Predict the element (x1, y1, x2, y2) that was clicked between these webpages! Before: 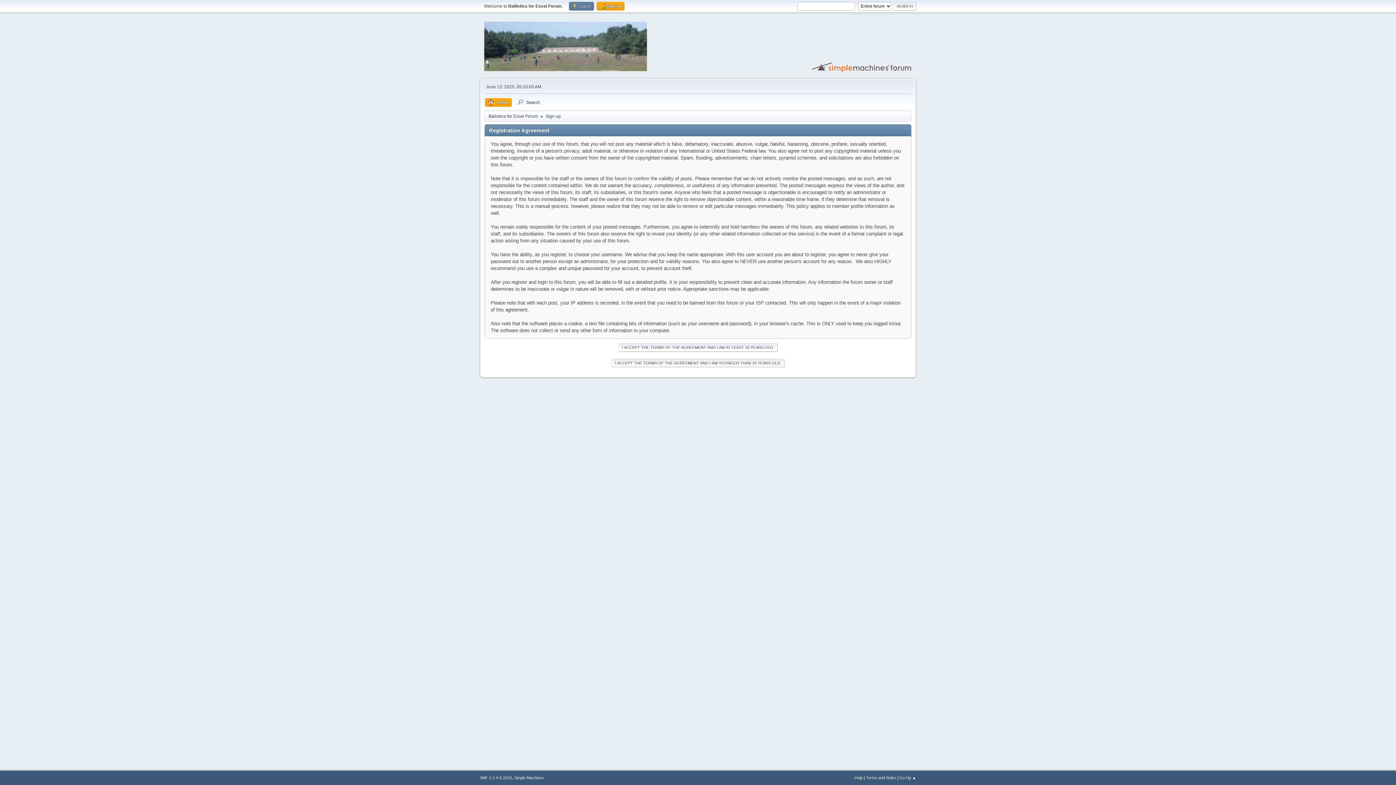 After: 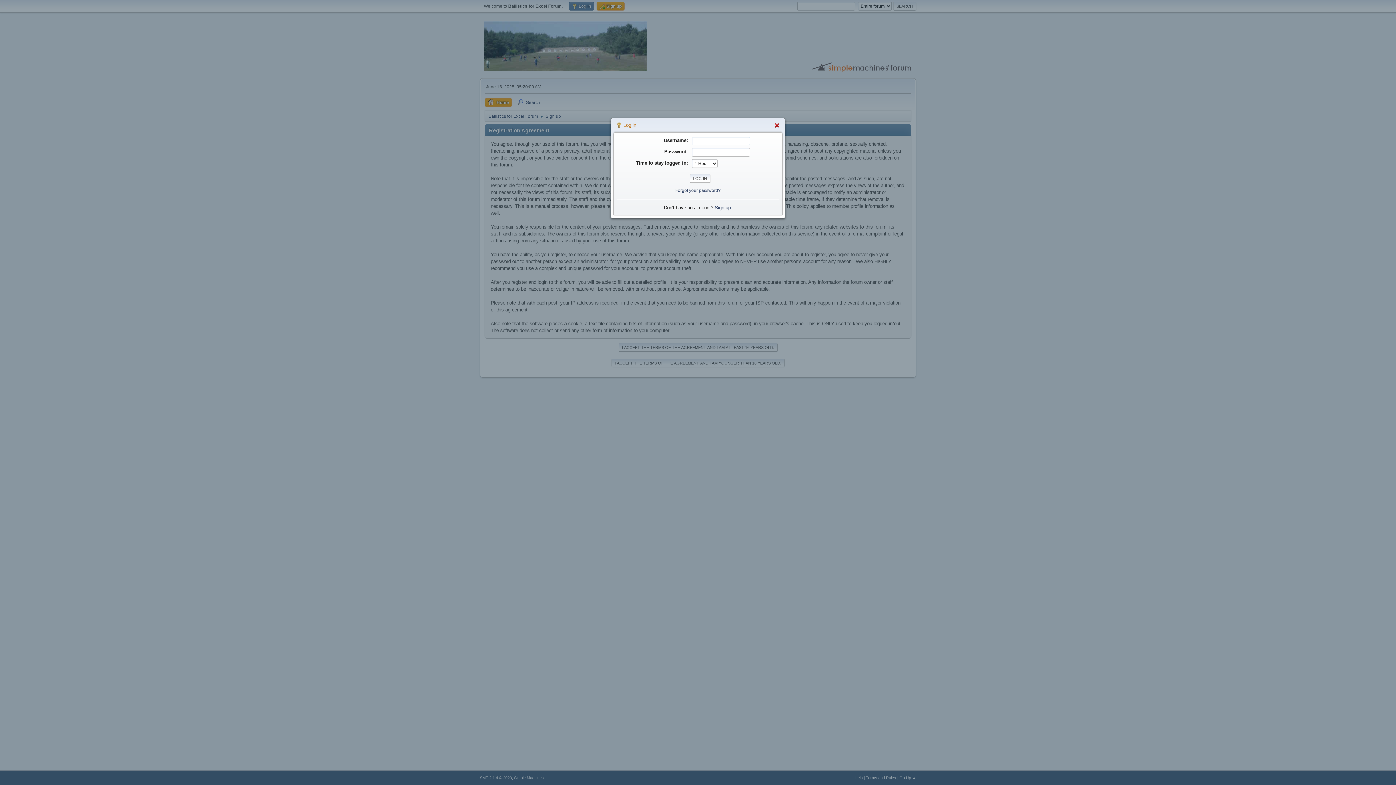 Action: label:  Log in bbox: (569, 1, 594, 10)